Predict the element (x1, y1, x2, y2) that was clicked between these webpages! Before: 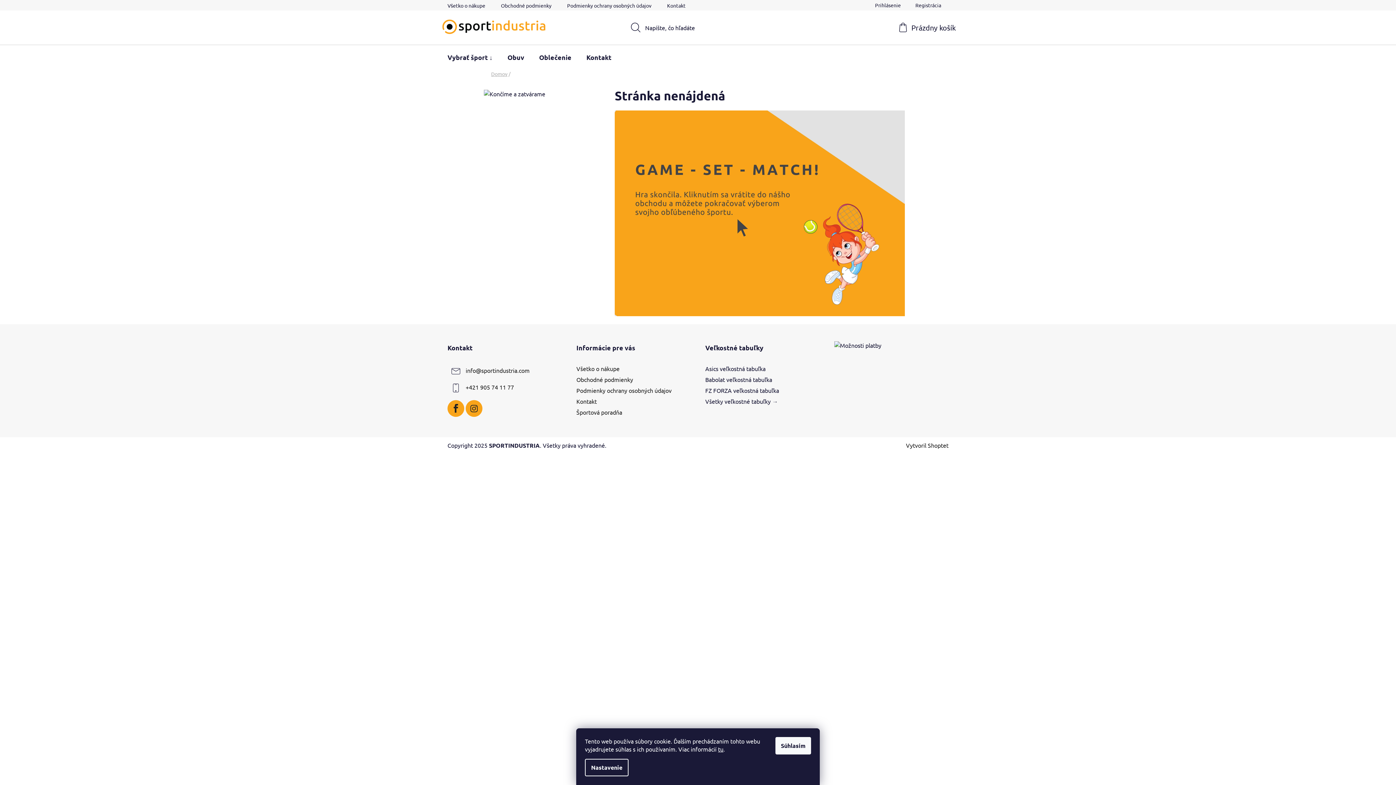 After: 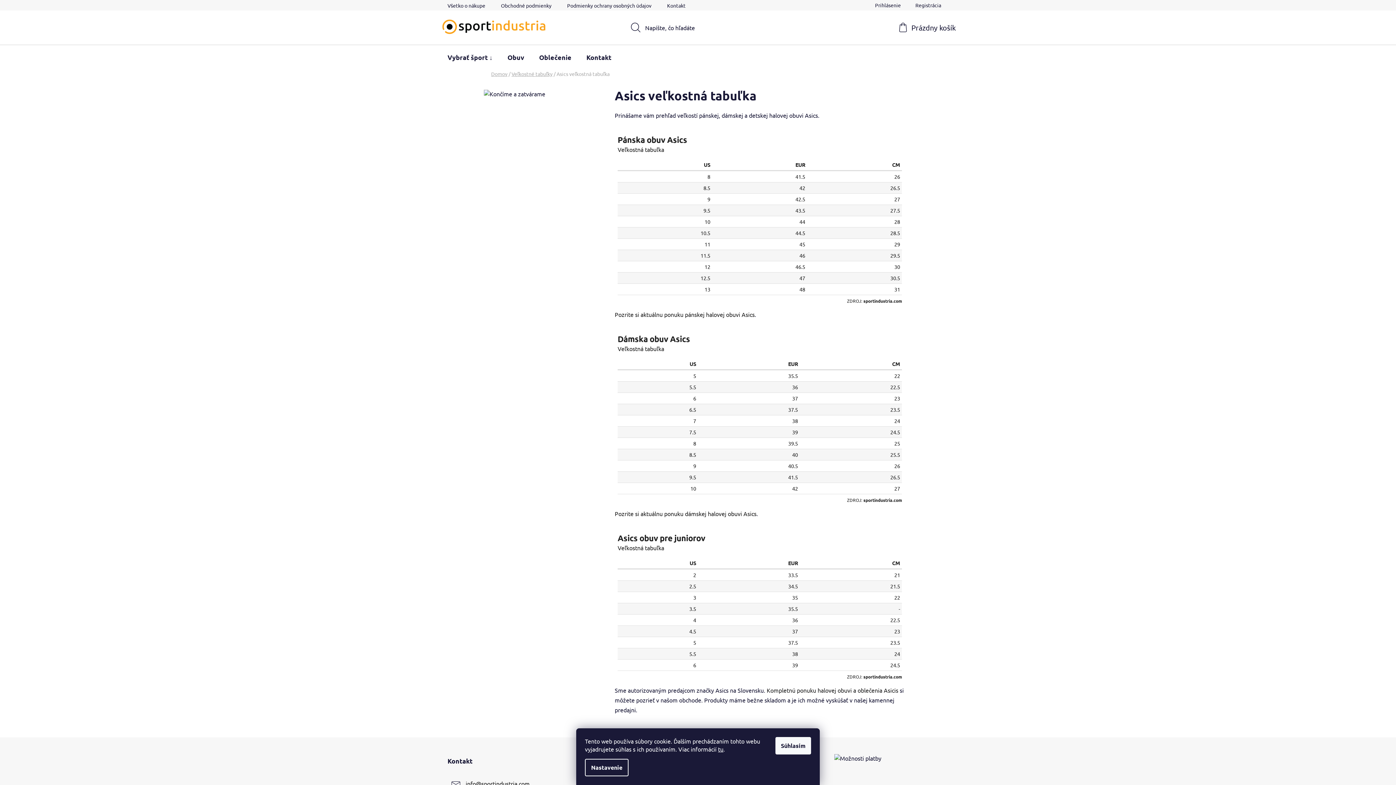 Action: bbox: (705, 364, 765, 372) label: Asics veľkostná tabuľka